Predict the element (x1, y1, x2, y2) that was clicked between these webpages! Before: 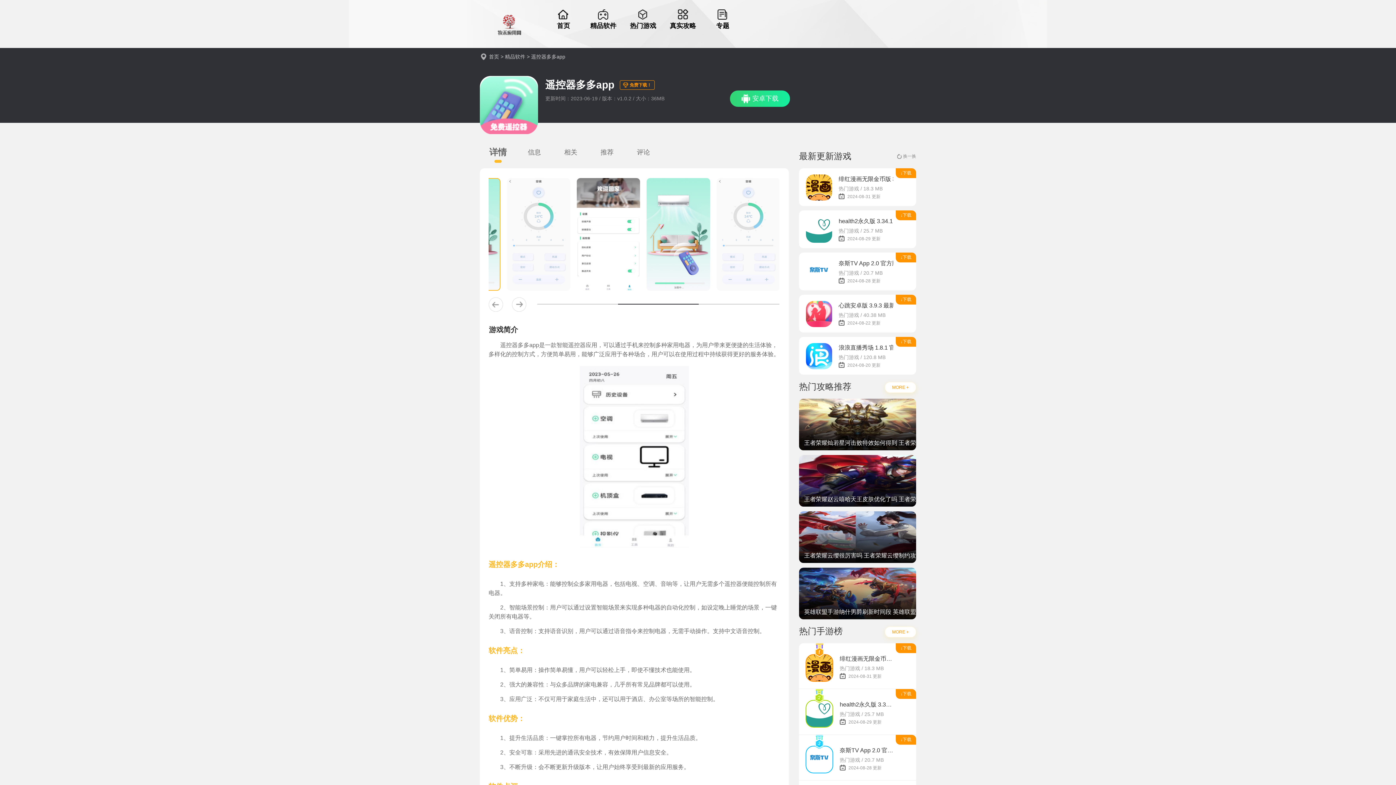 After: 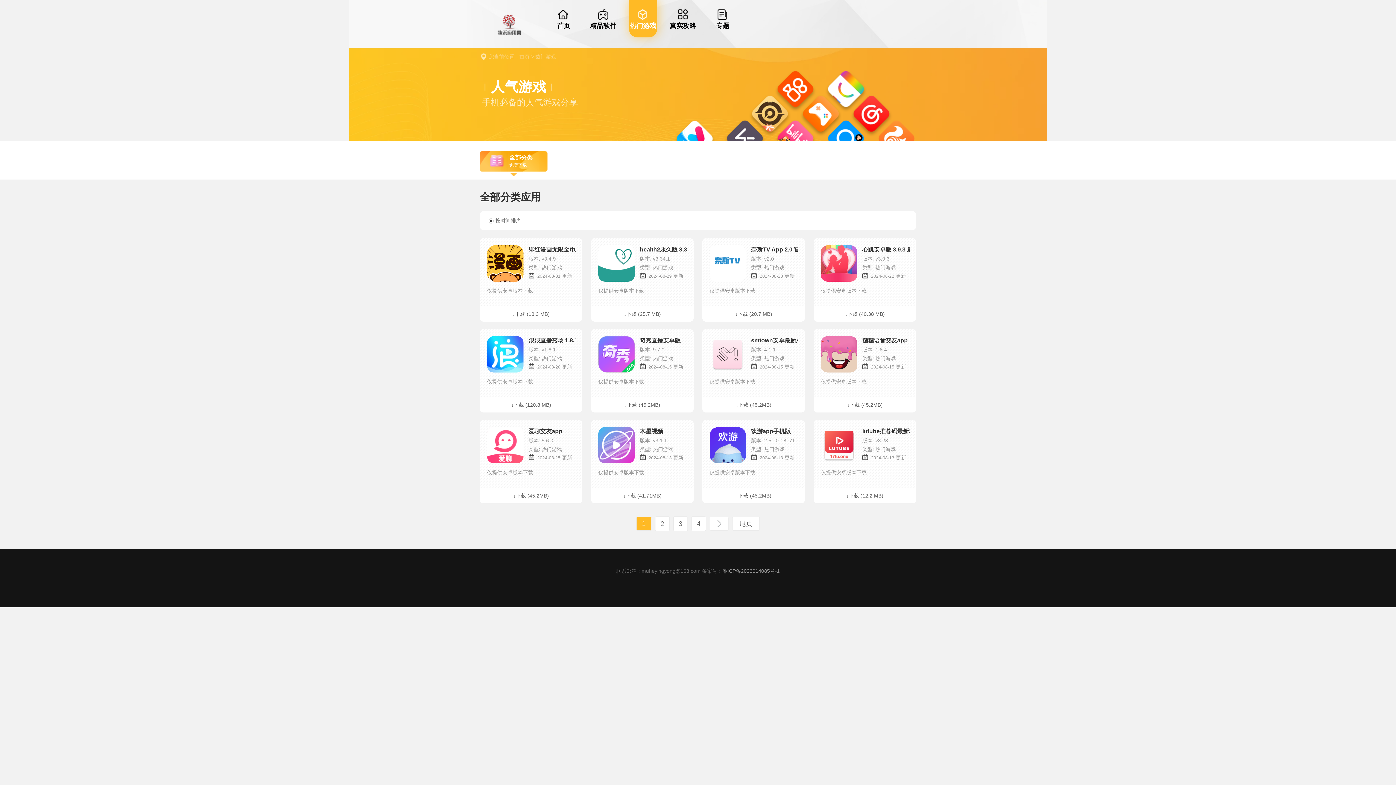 Action: label: MORE + bbox: (885, 626, 916, 637)